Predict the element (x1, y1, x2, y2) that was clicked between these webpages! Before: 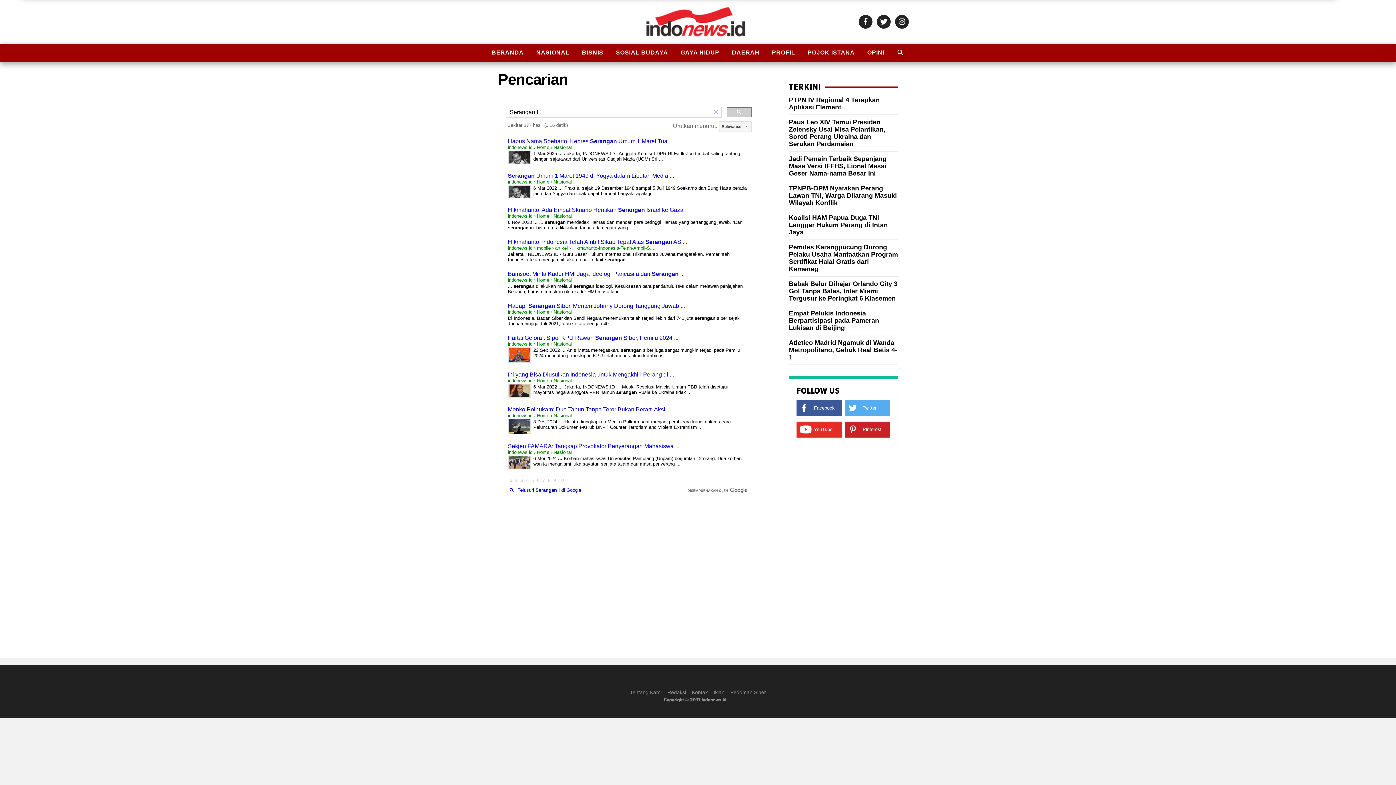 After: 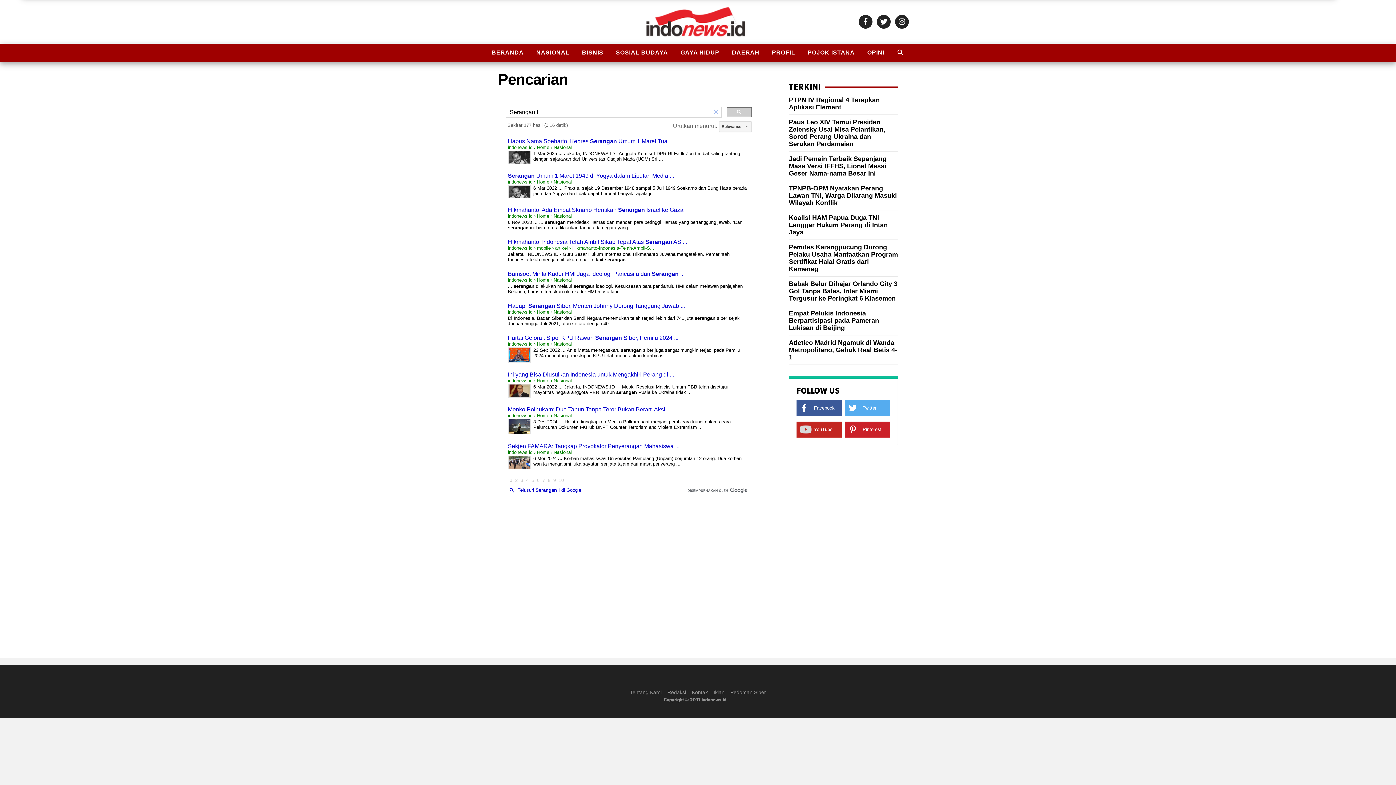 Action: bbox: (796, 421, 841, 437) label: YouTube